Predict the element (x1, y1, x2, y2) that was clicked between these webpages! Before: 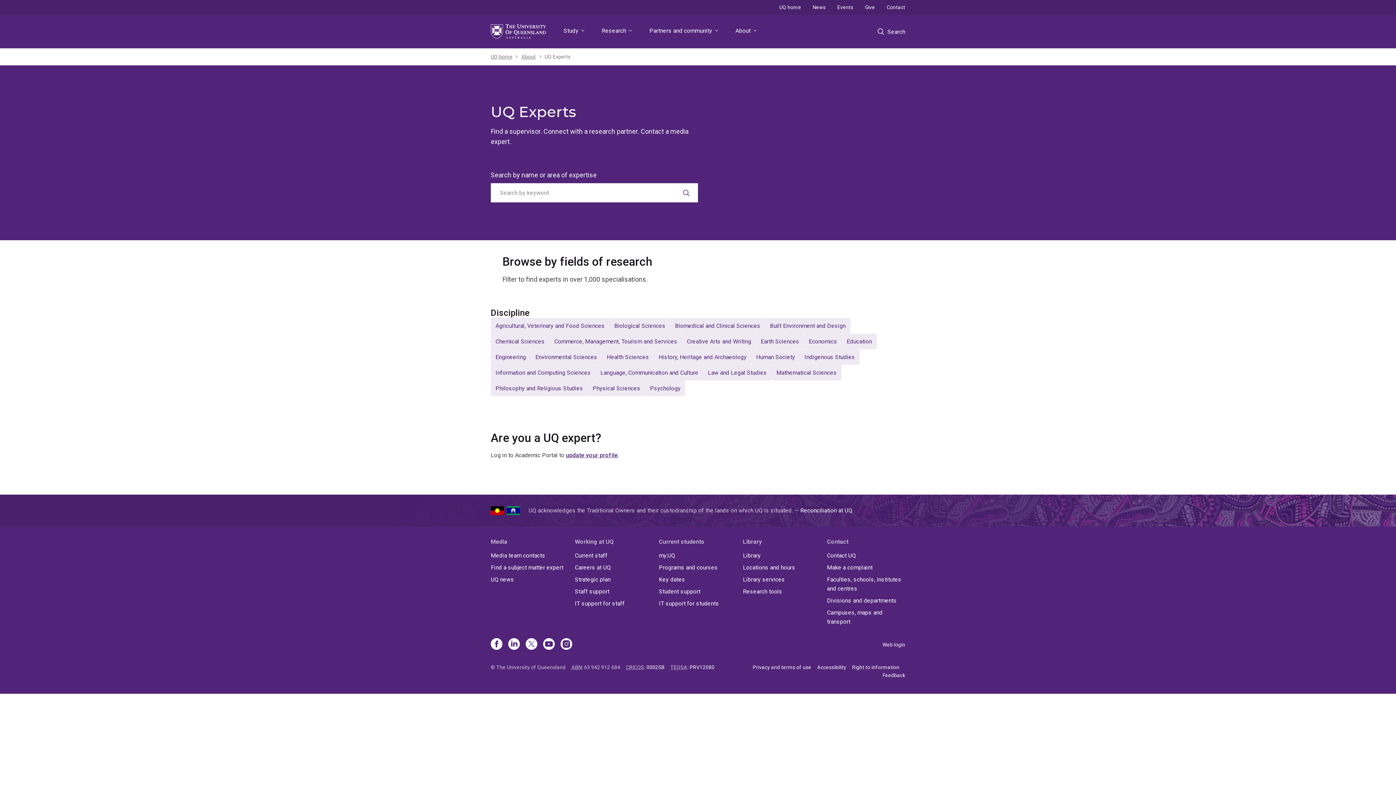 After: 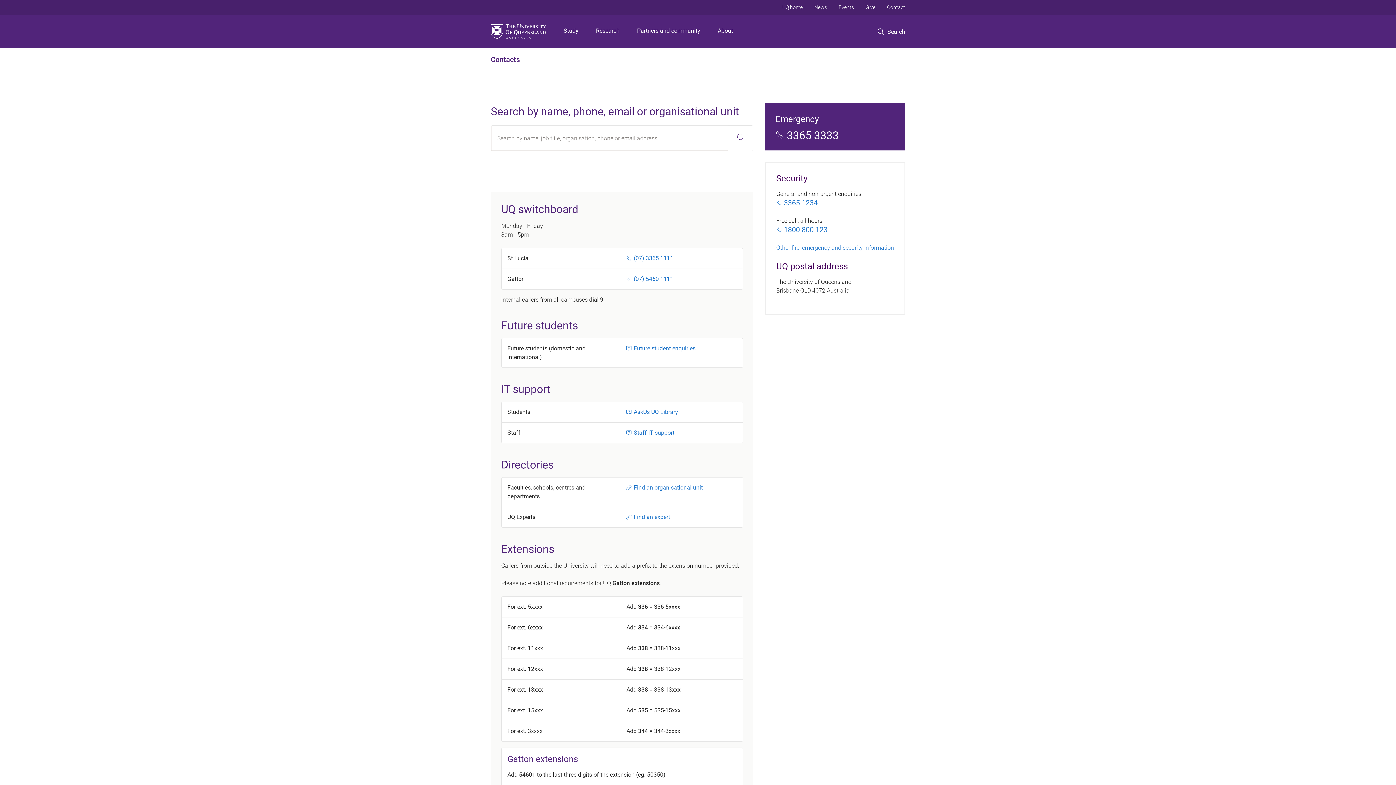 Action: bbox: (881, 0, 911, 14) label: Contact